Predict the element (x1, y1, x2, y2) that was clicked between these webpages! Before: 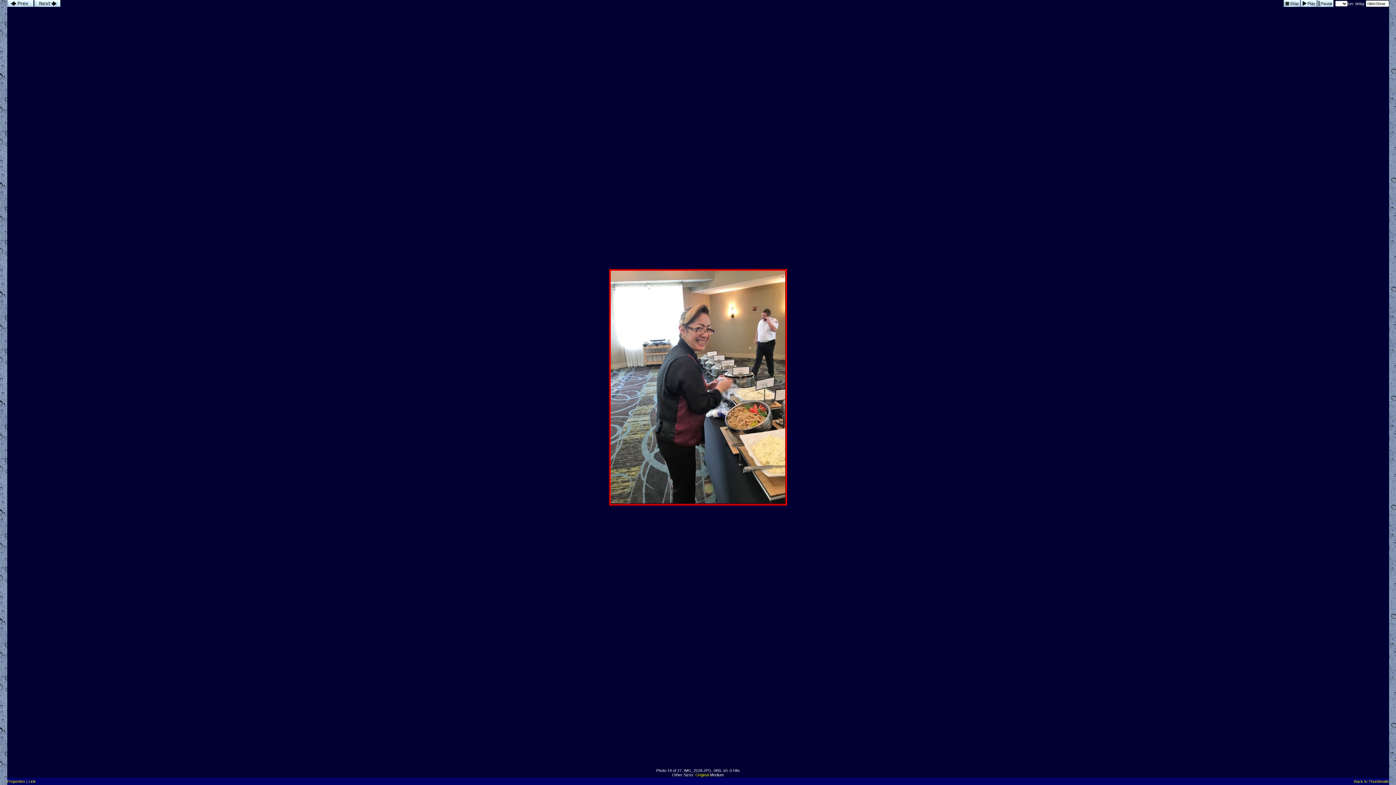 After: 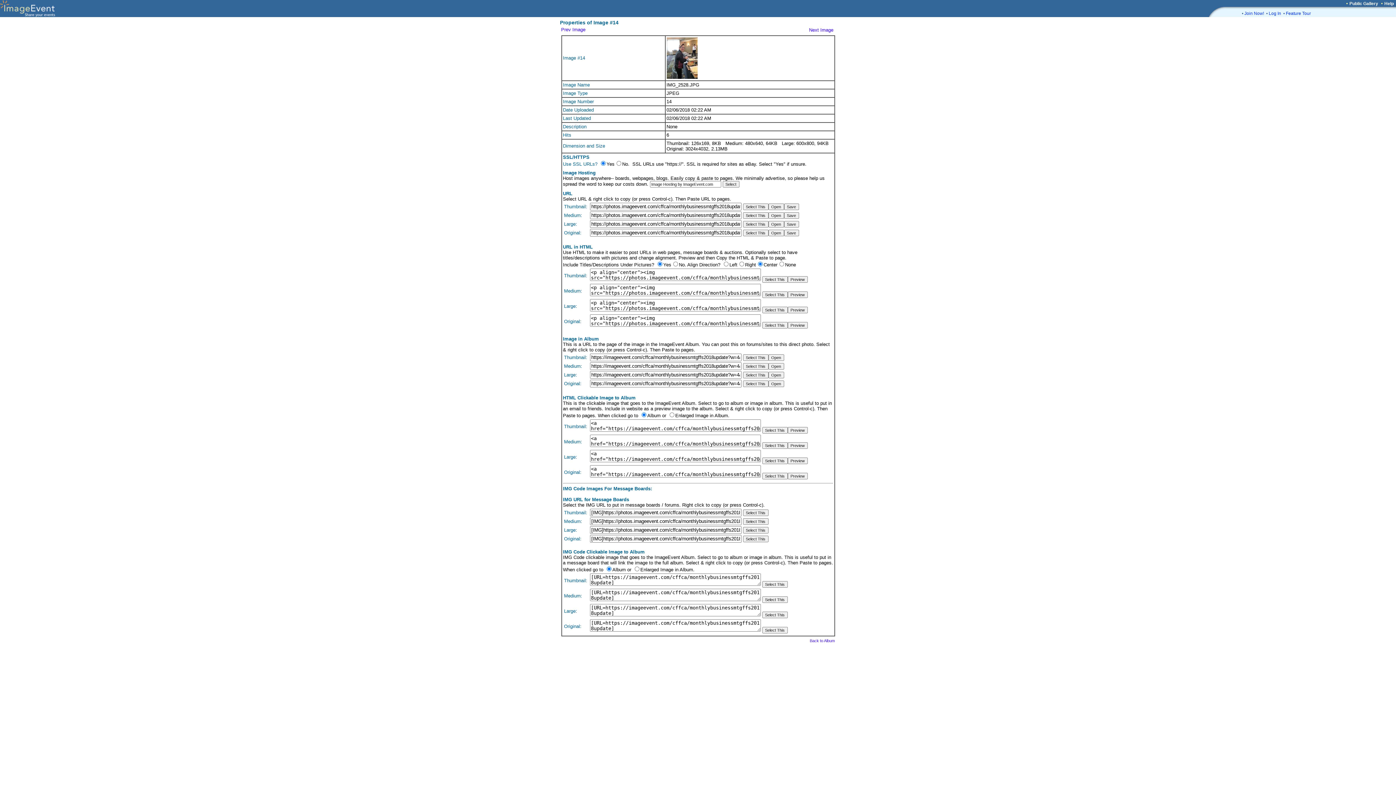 Action: bbox: (7, 779, 25, 784) label: Properties